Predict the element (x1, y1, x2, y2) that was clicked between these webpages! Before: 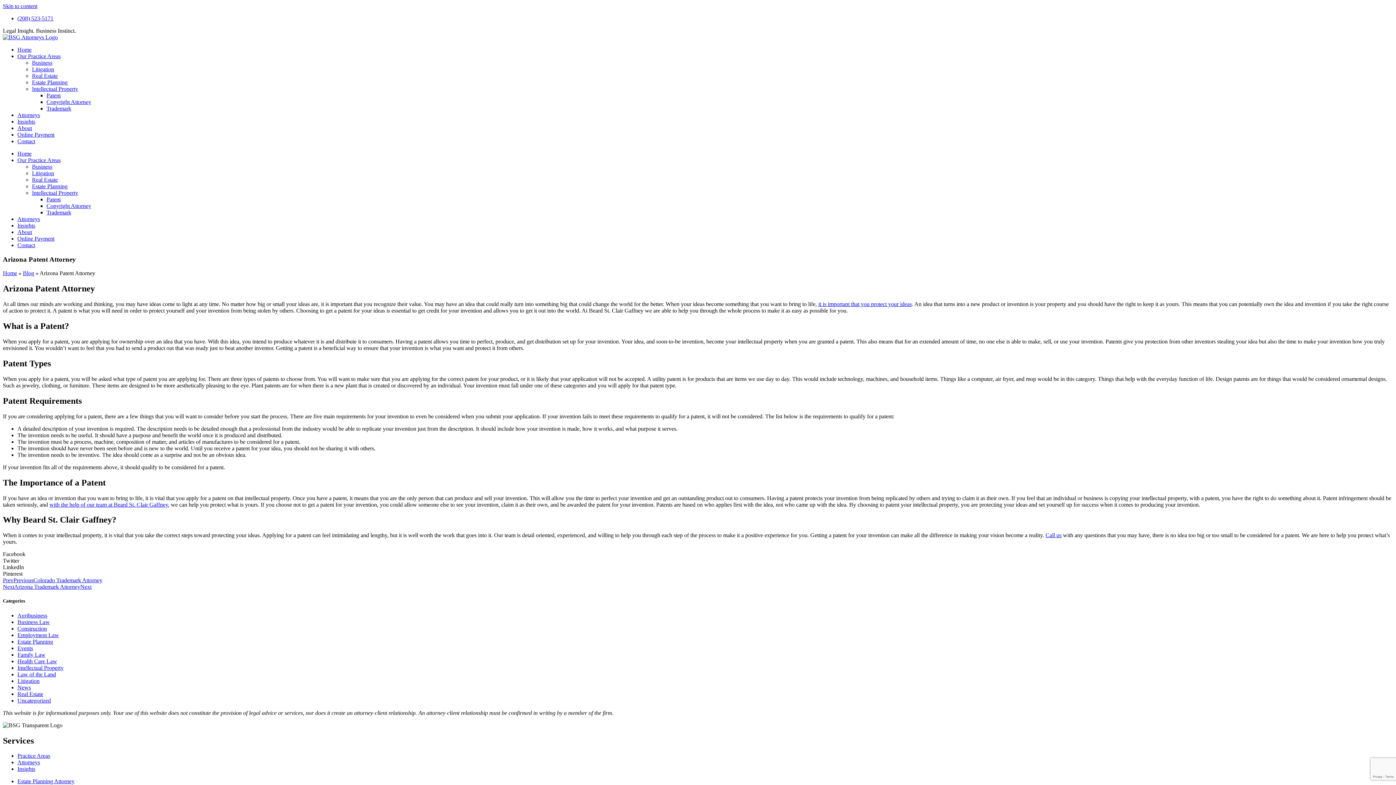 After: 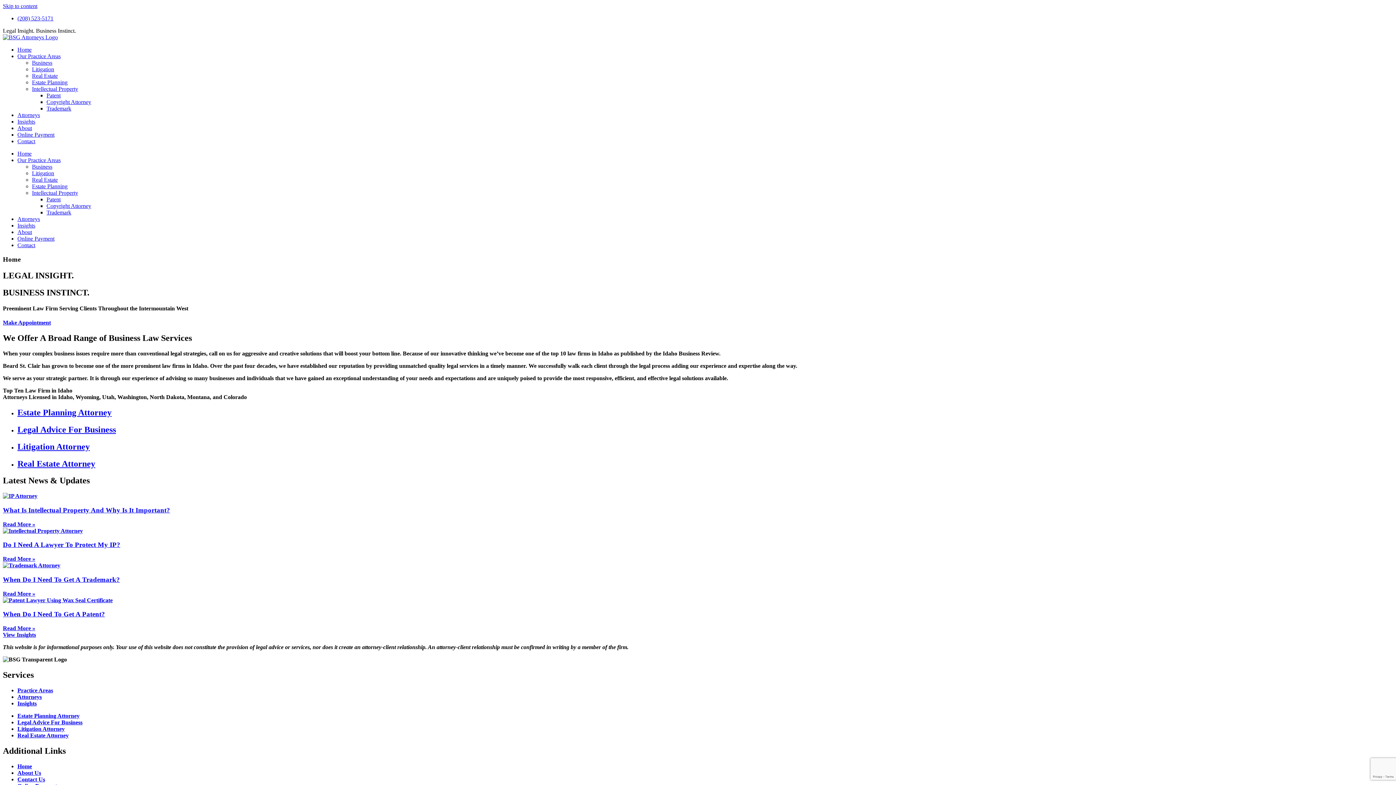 Action: bbox: (2, 34, 57, 40)